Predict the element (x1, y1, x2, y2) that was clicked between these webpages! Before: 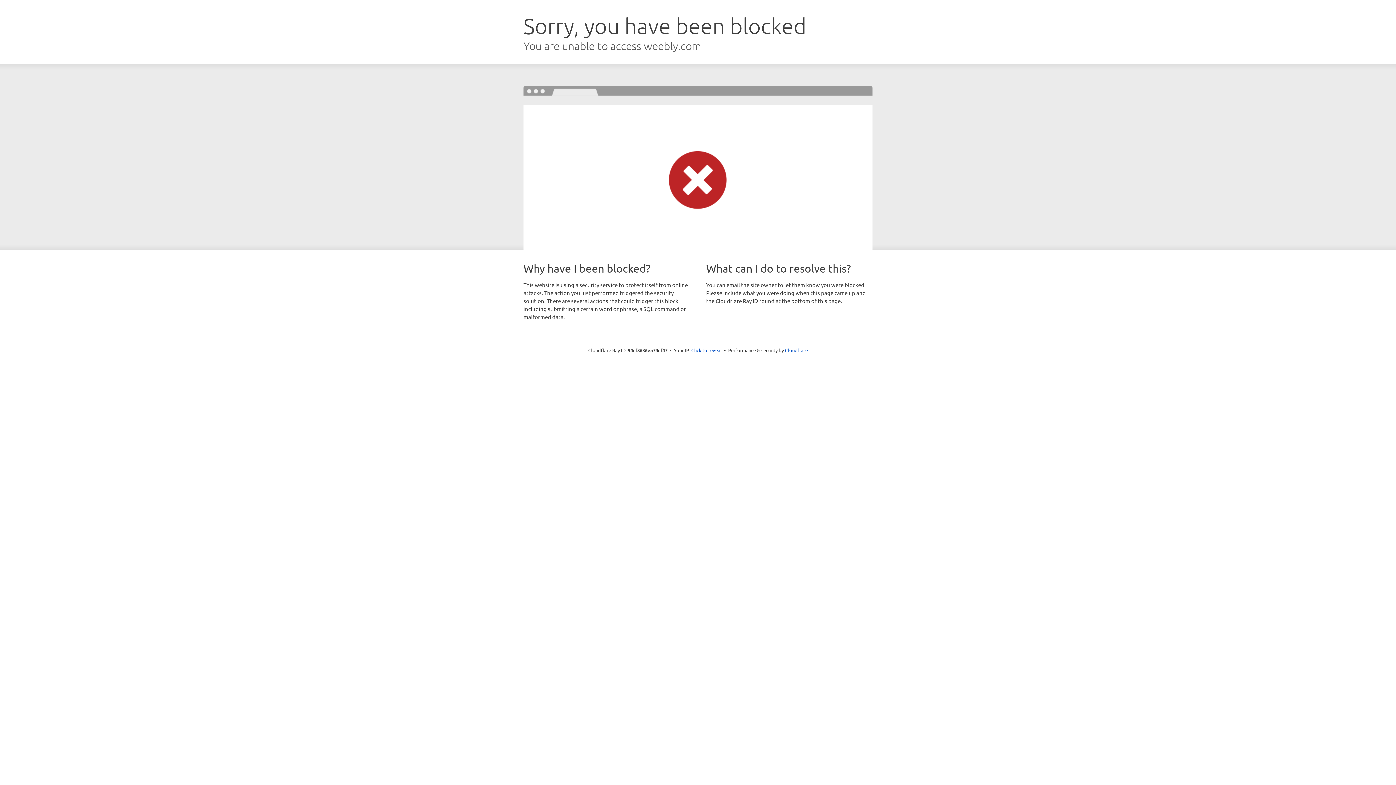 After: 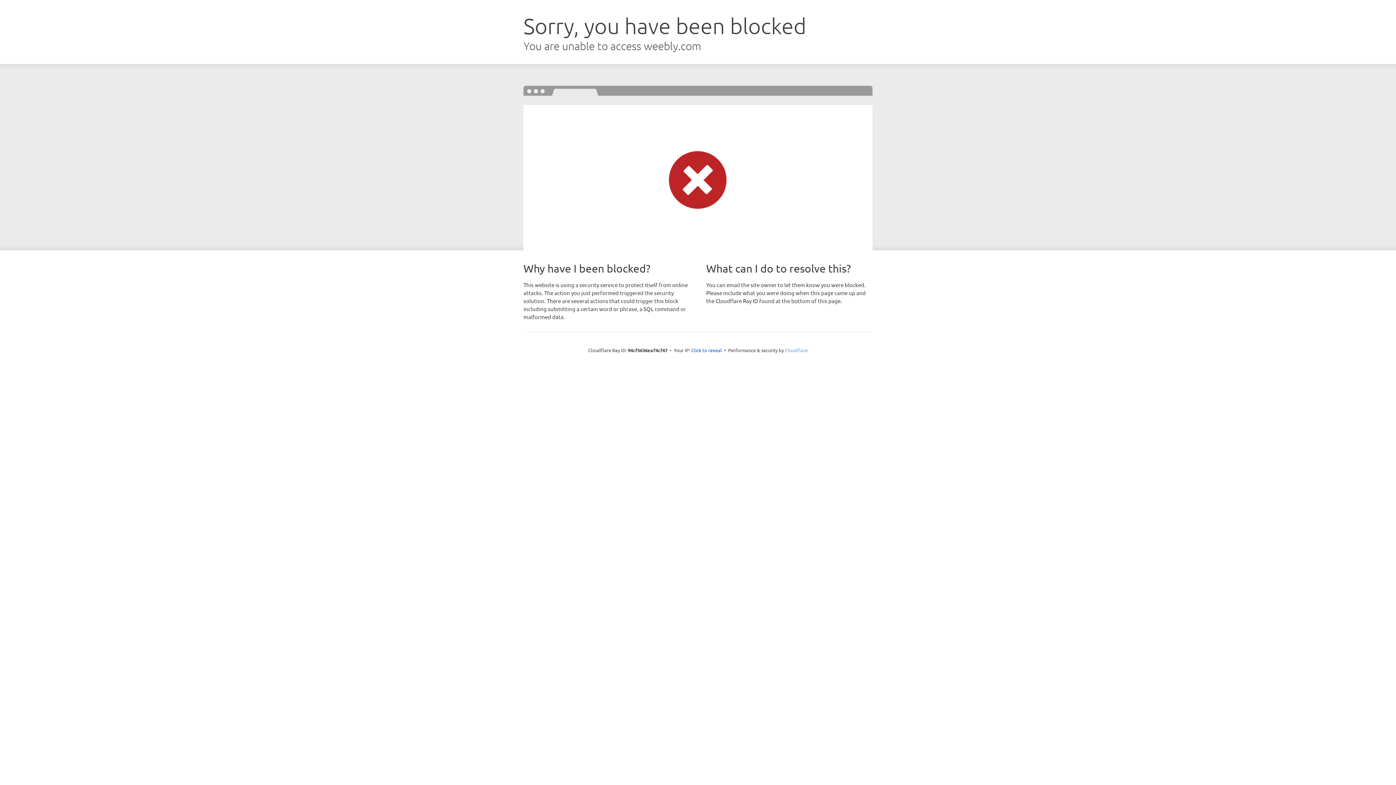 Action: label: Cloudflare bbox: (785, 347, 808, 353)